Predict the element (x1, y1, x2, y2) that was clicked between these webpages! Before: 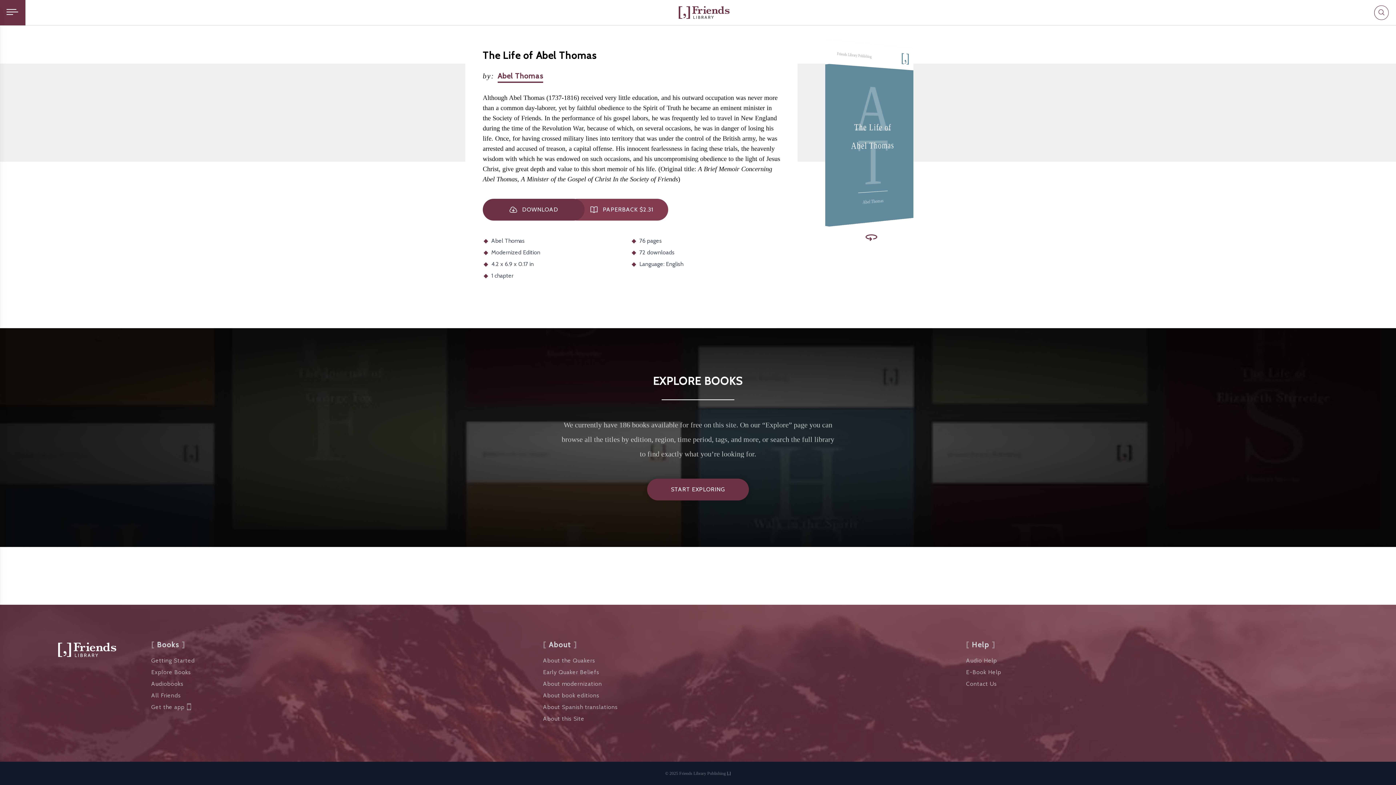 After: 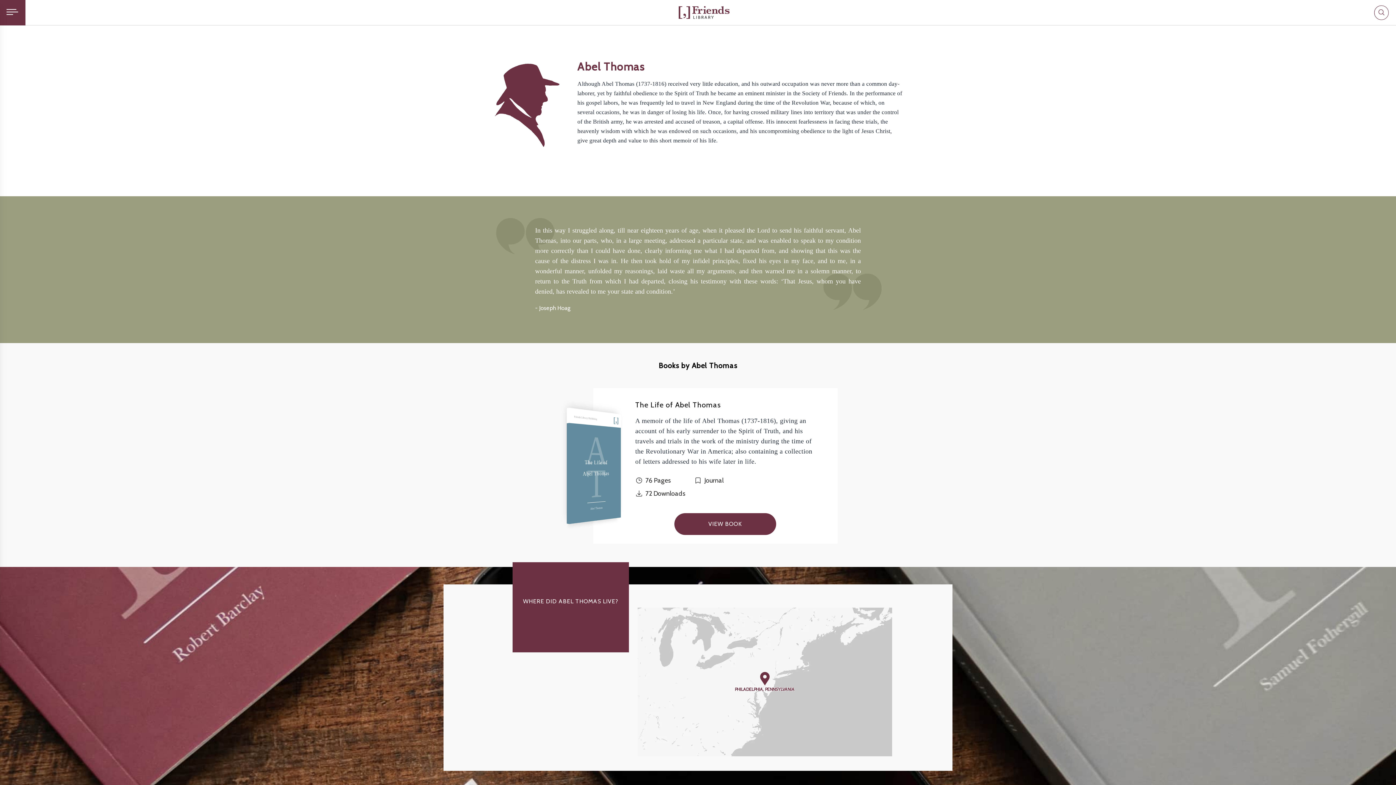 Action: label: Abel Thomas bbox: (497, 71, 543, 82)